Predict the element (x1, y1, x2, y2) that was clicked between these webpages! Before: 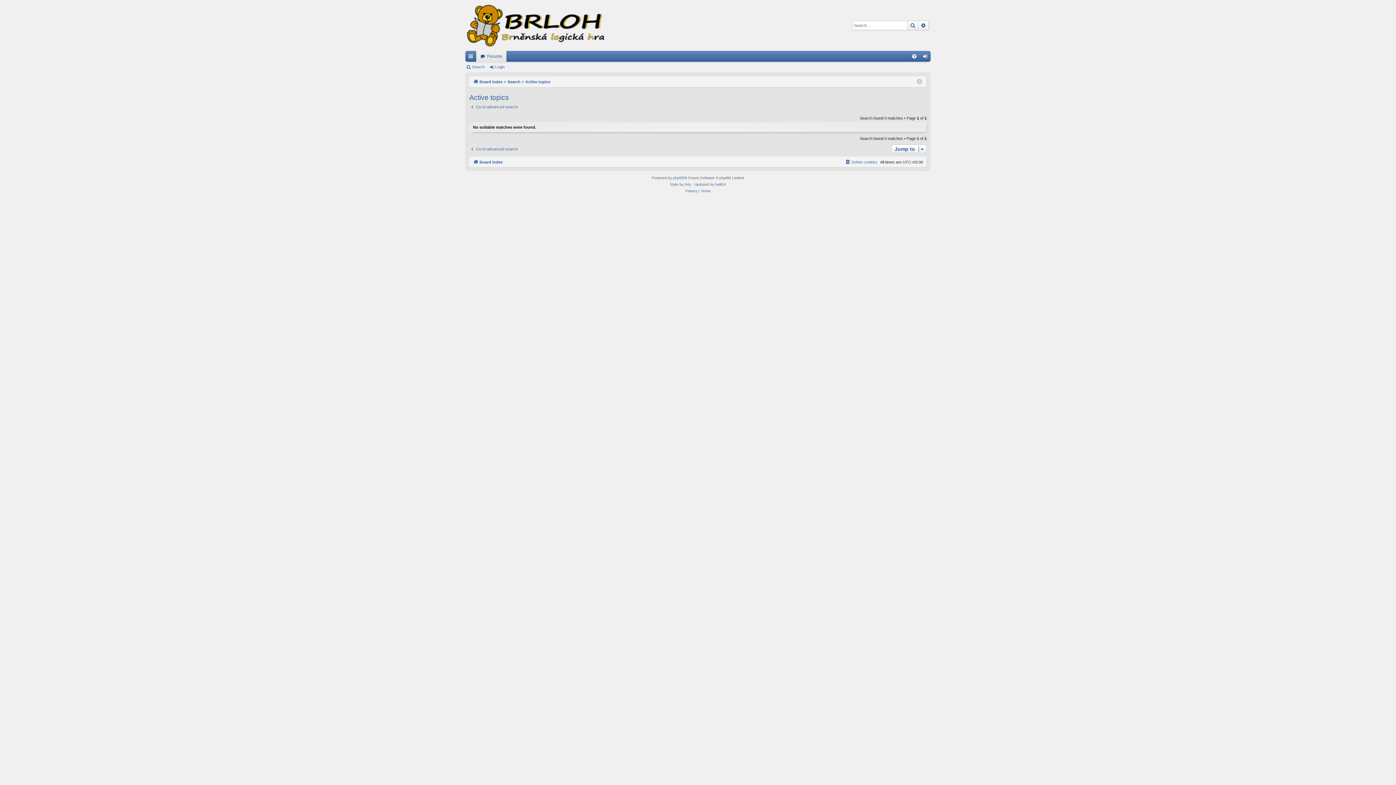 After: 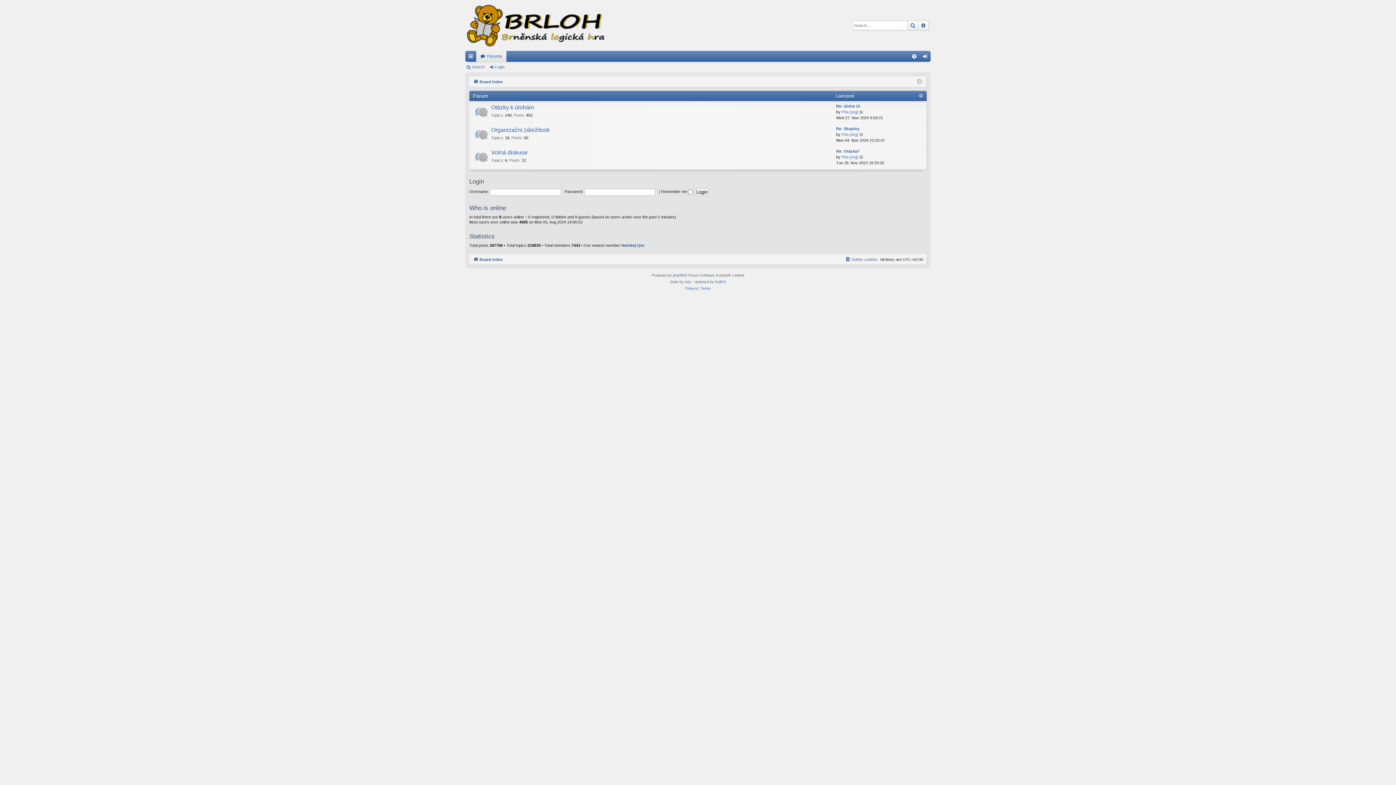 Action: label: Board index bbox: (473, 77, 502, 85)